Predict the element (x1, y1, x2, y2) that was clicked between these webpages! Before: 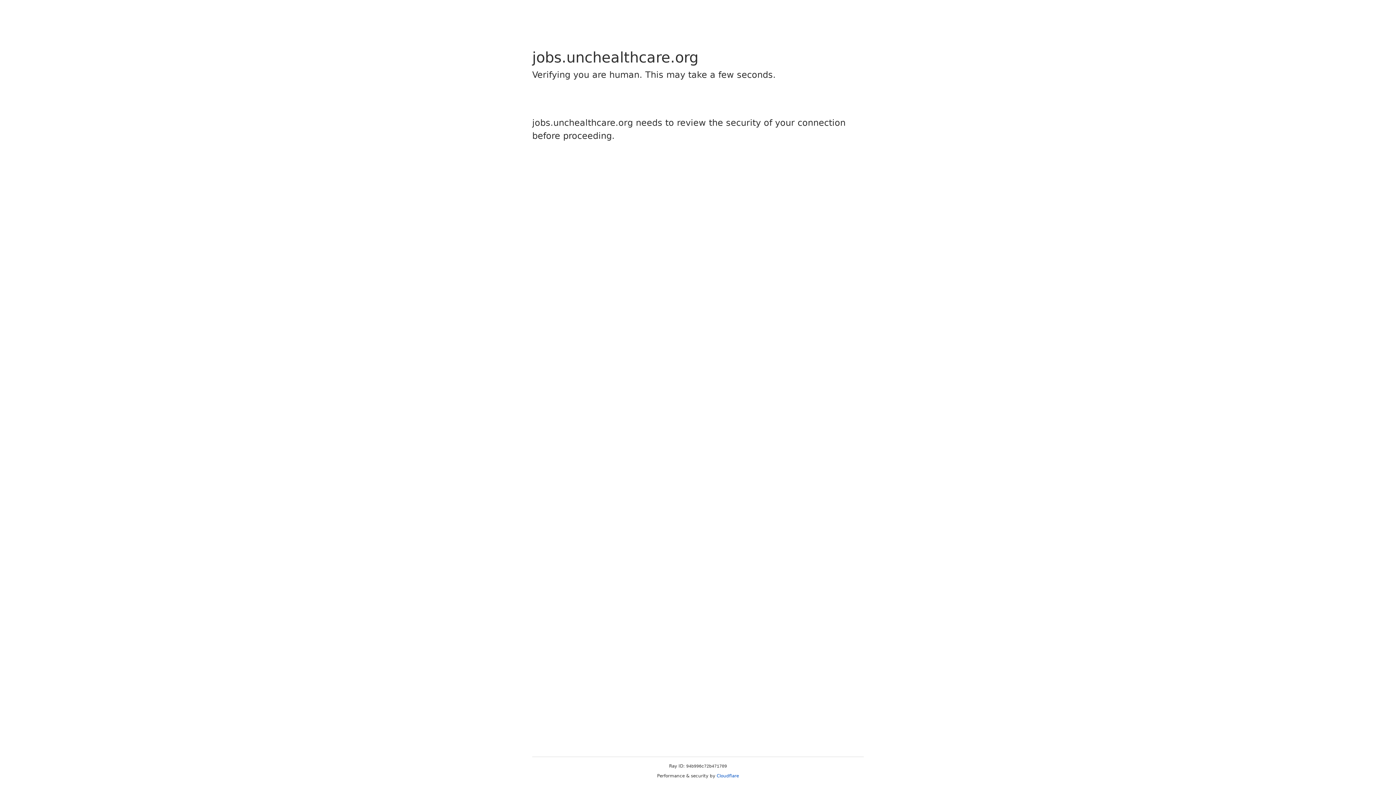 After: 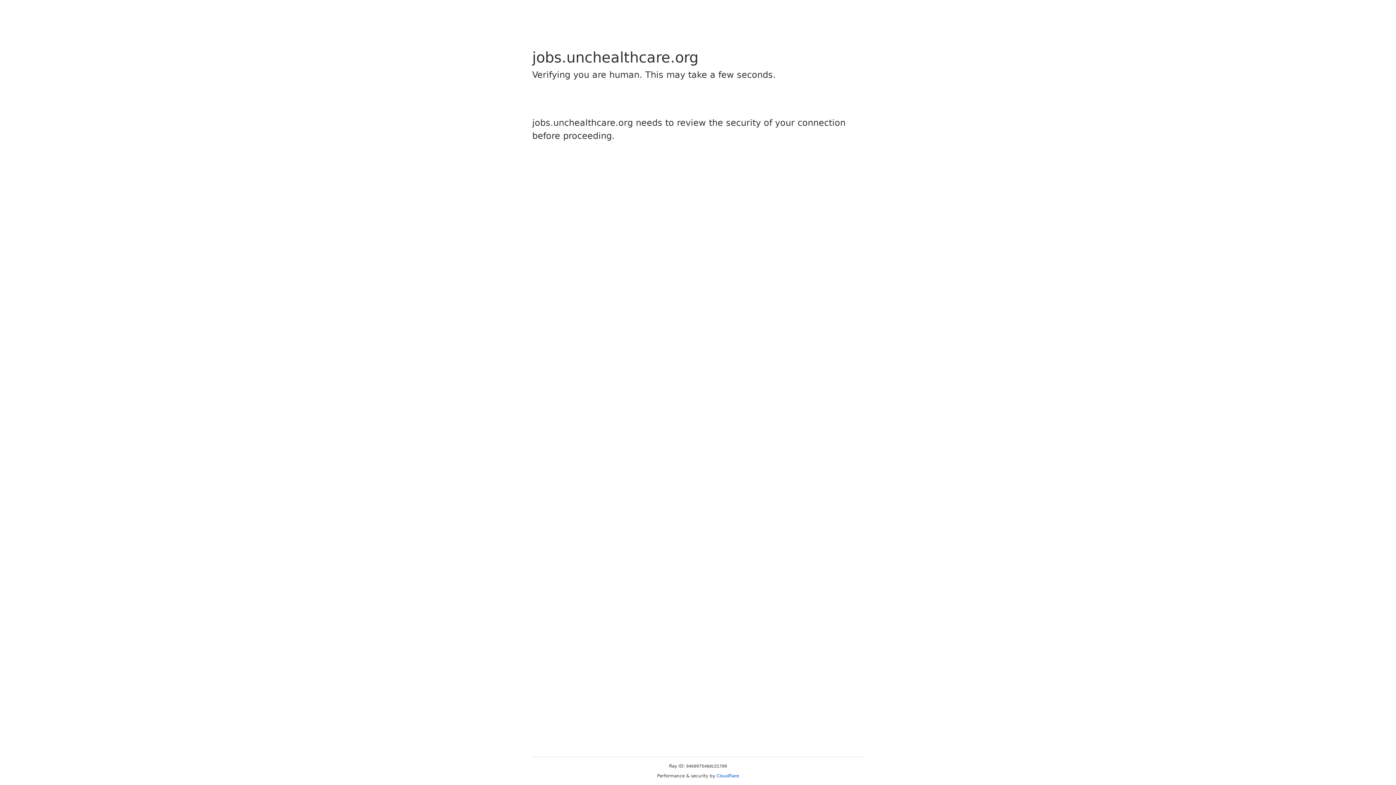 Action: bbox: (716, 773, 739, 778) label: Cloudflare